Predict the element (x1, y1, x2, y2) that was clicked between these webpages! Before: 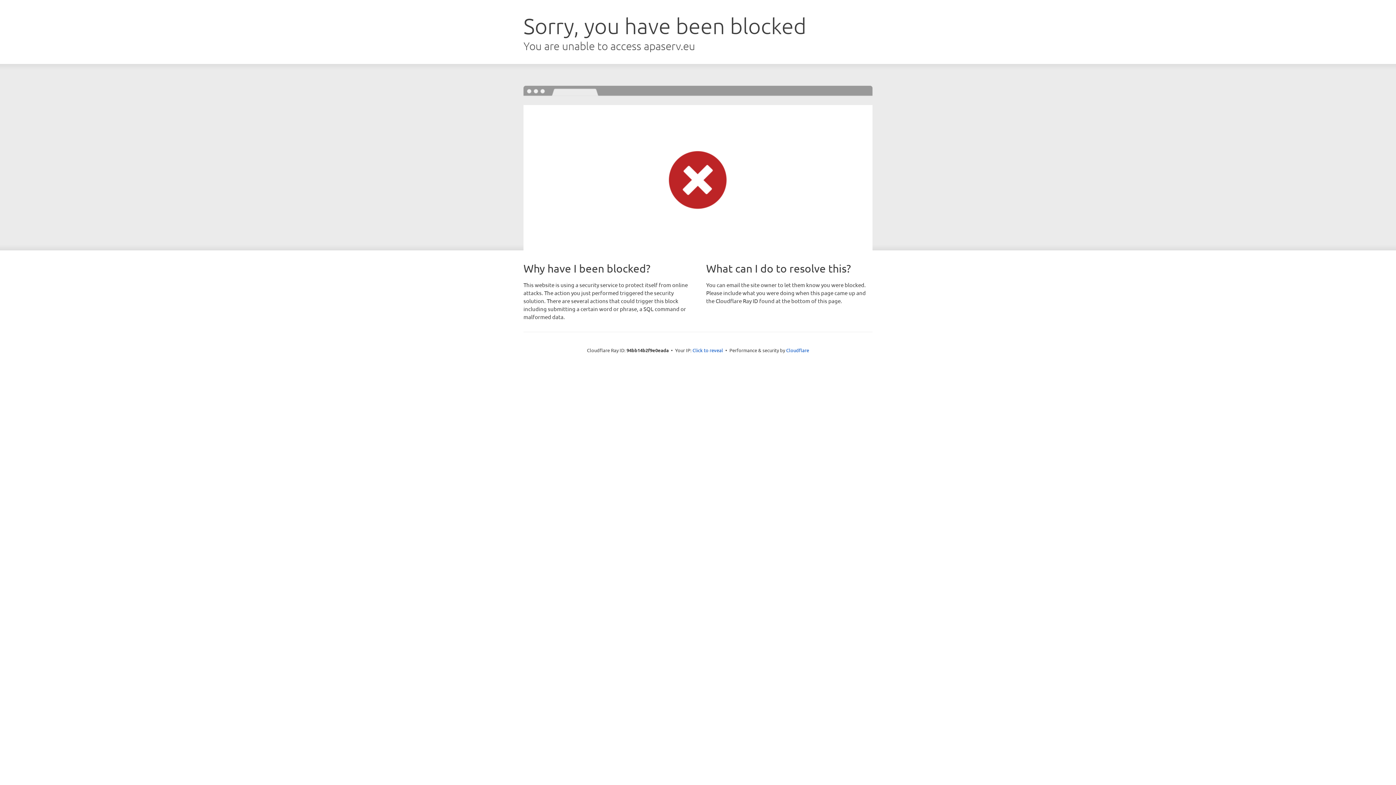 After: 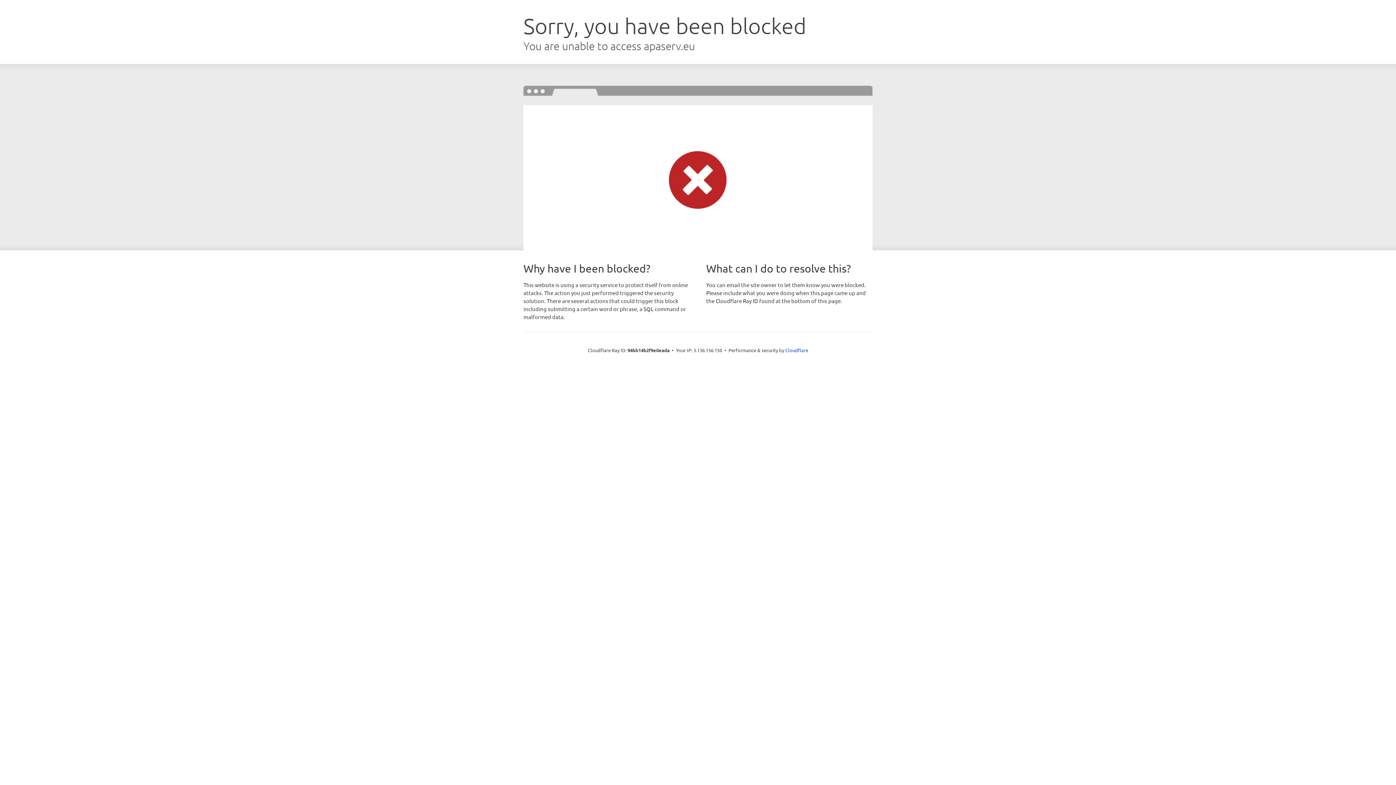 Action: label: Click to reveal bbox: (692, 346, 723, 353)